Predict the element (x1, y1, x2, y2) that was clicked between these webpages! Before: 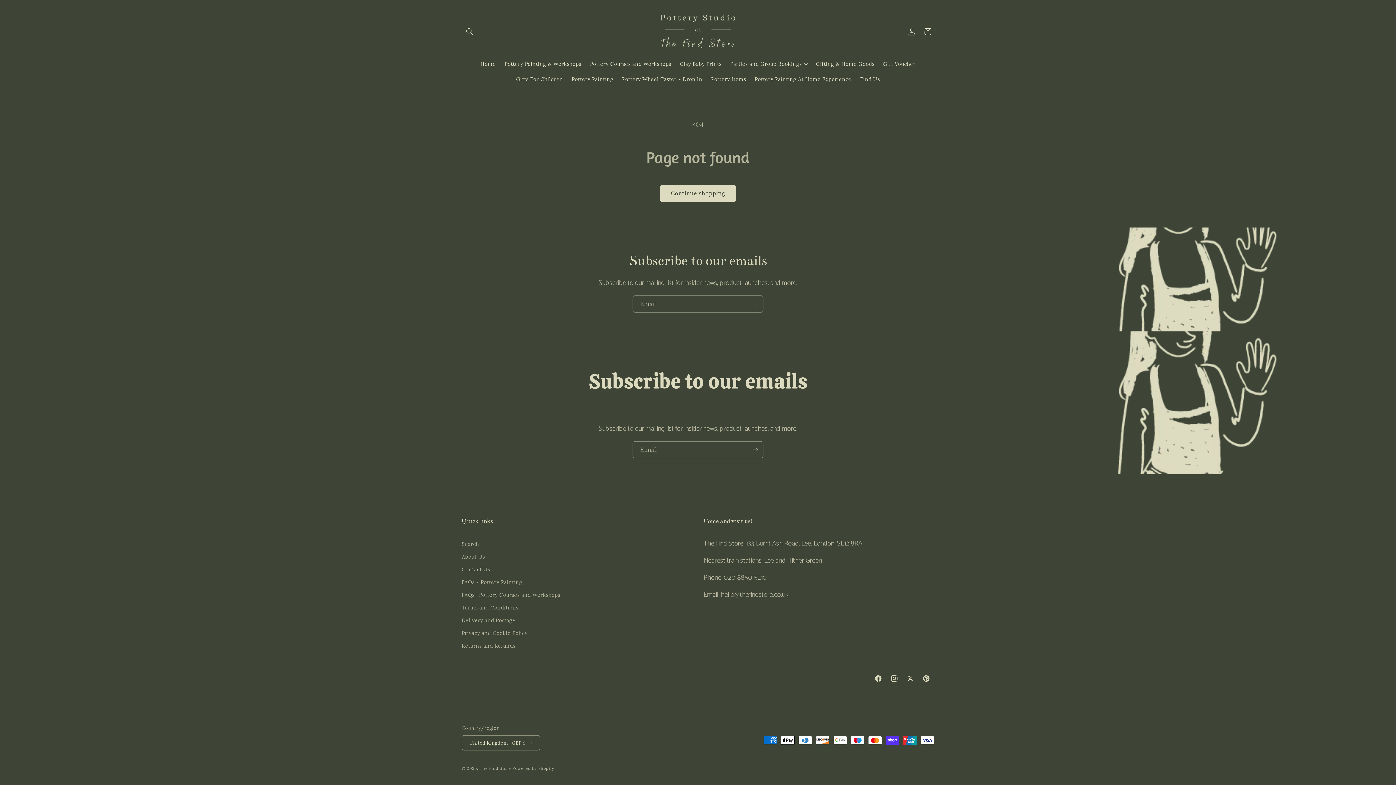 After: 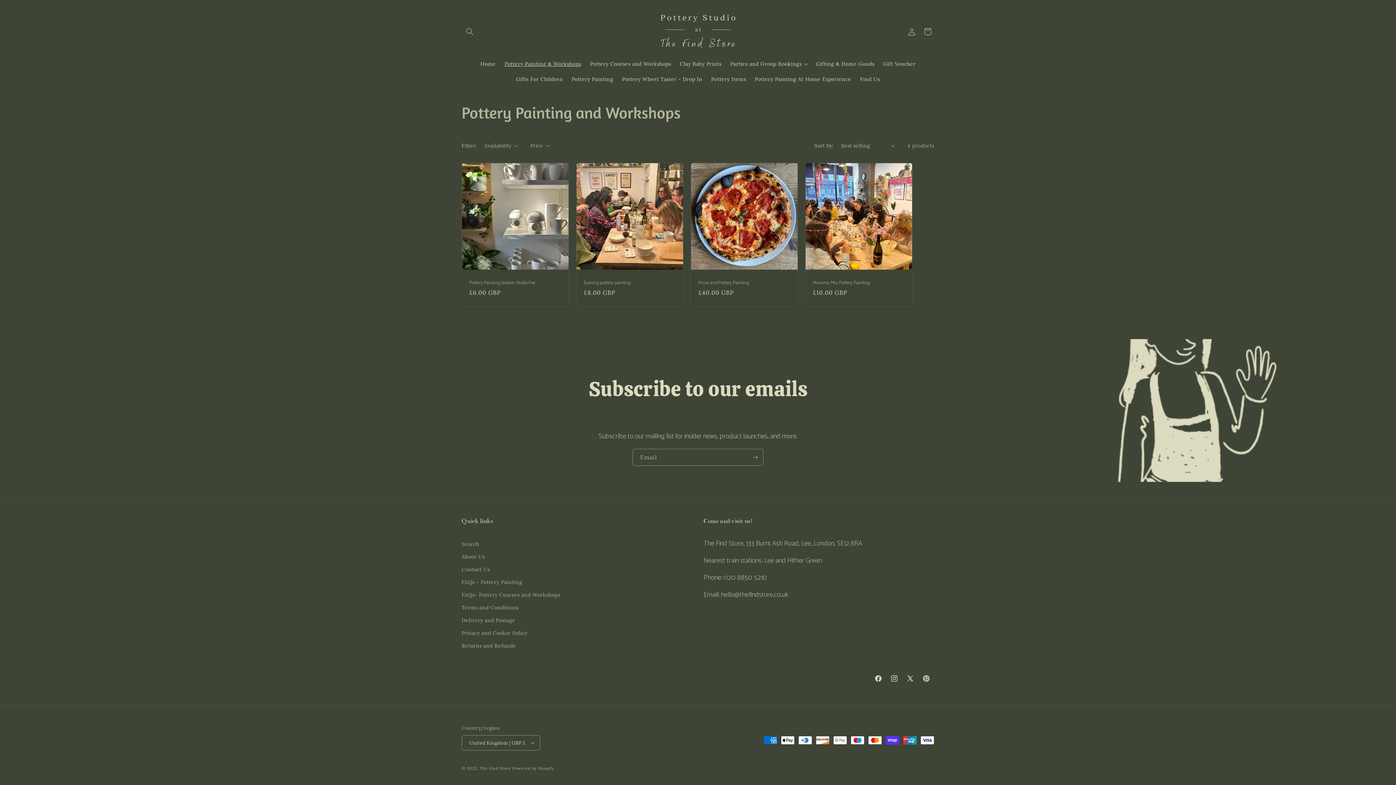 Action: label: Pottery Painting & Workshops bbox: (500, 56, 585, 71)